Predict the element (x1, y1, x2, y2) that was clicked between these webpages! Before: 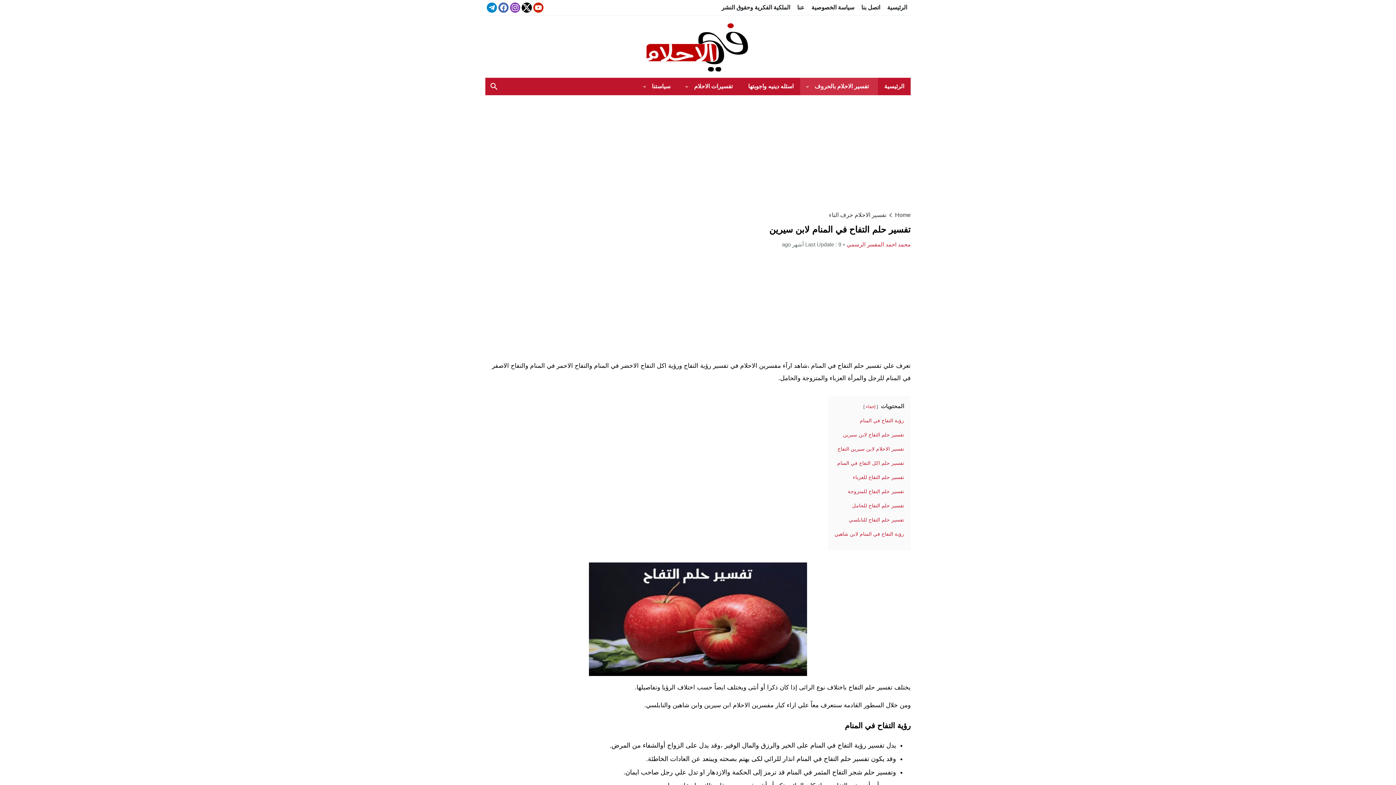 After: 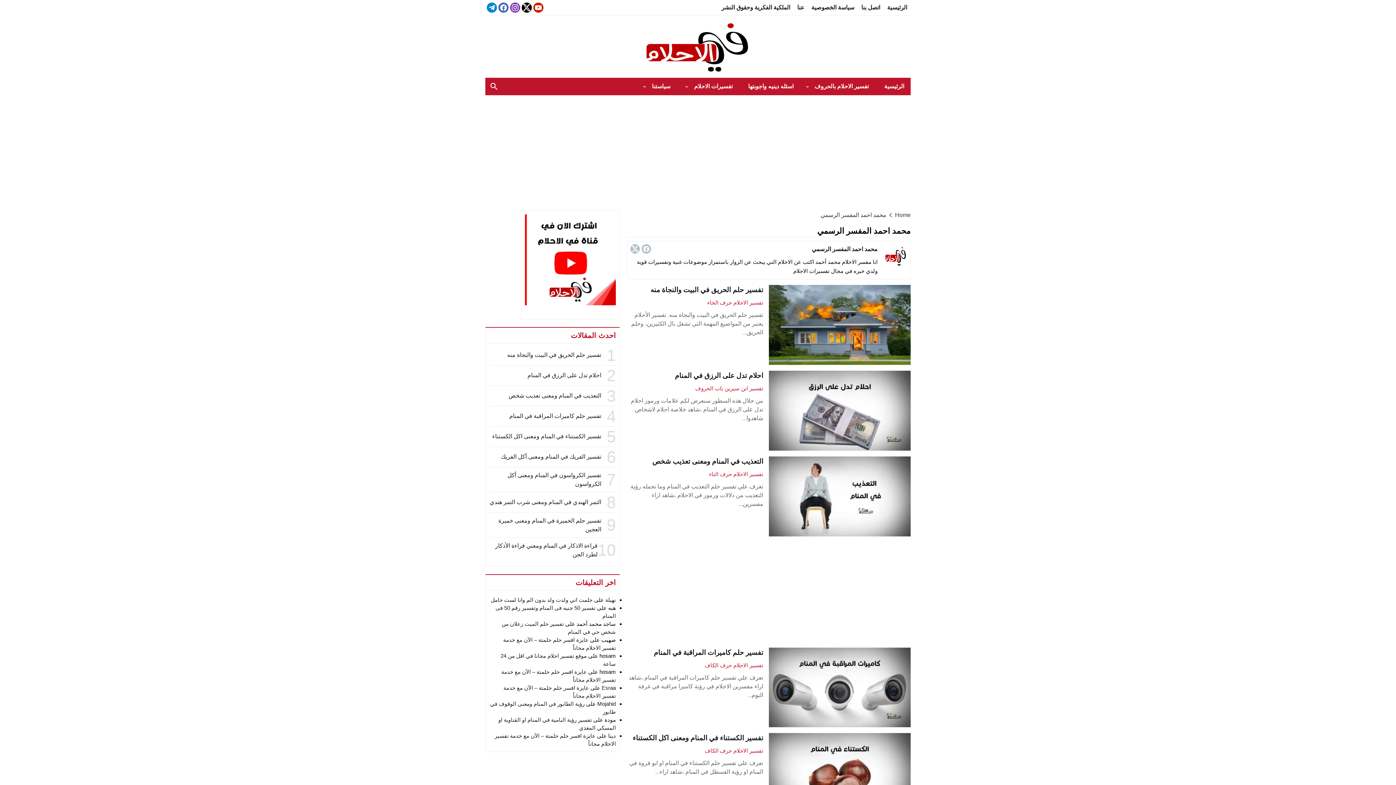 Action: bbox: (846, 241, 910, 247) label: محمد احمد المفسر الرسمي